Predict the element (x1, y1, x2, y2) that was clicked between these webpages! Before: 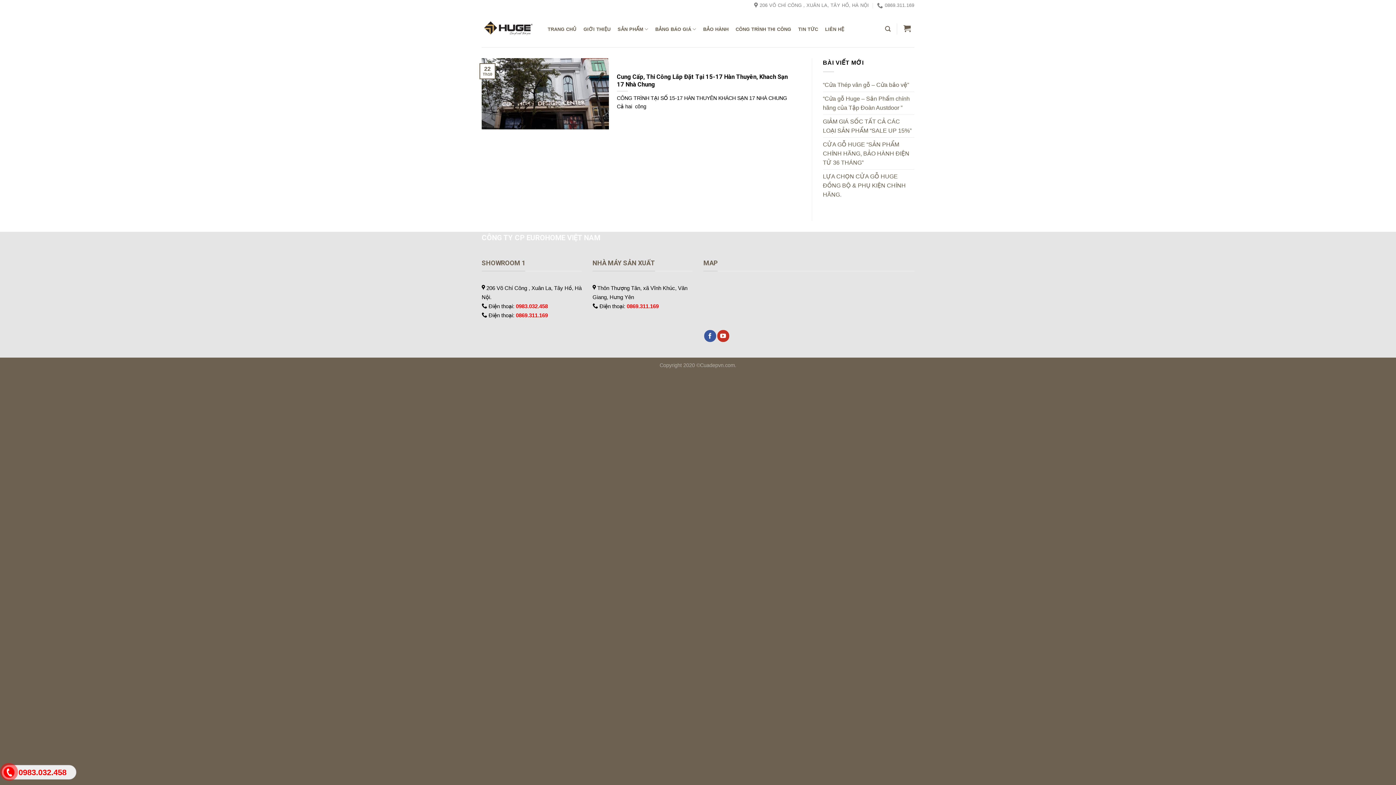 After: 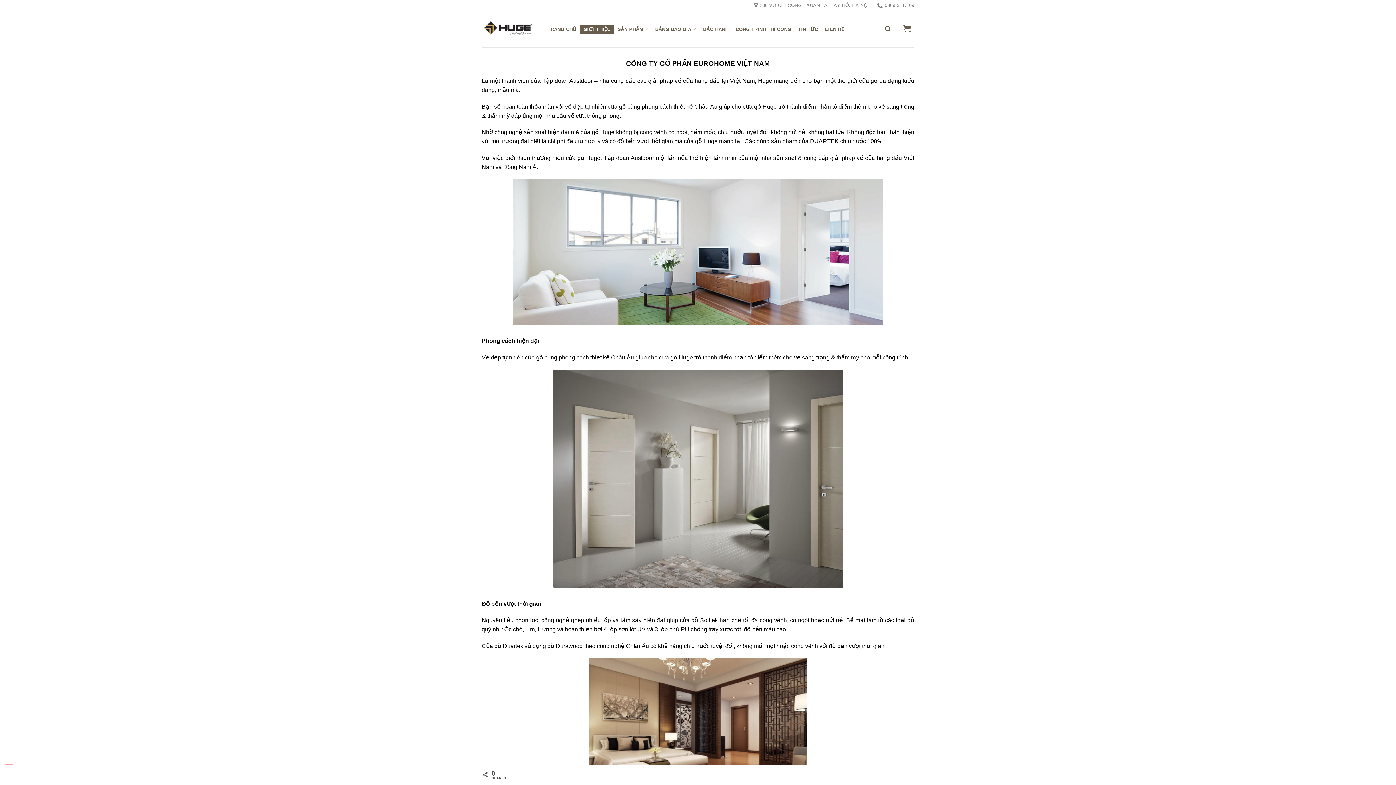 Action: bbox: (580, 24, 614, 34) label: GIỚI THIỆU